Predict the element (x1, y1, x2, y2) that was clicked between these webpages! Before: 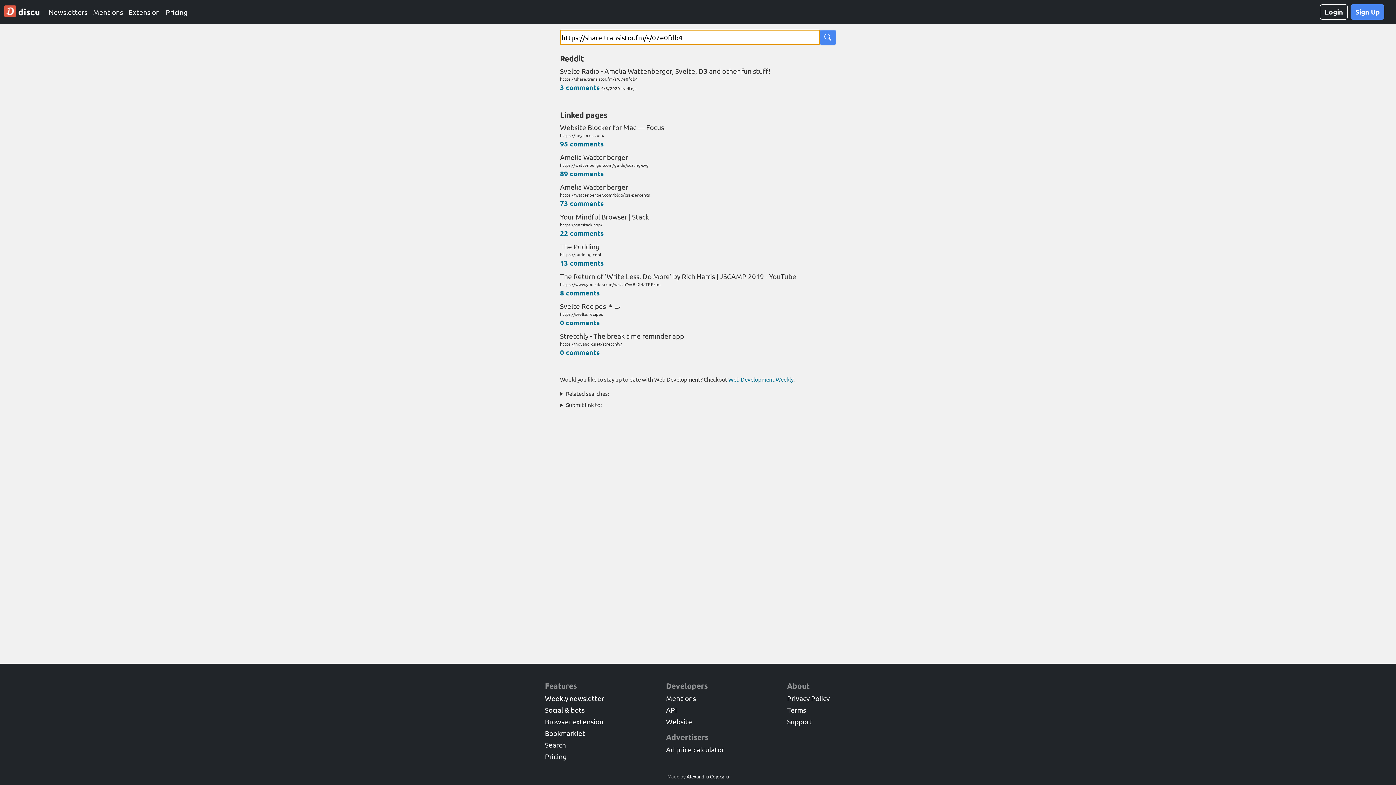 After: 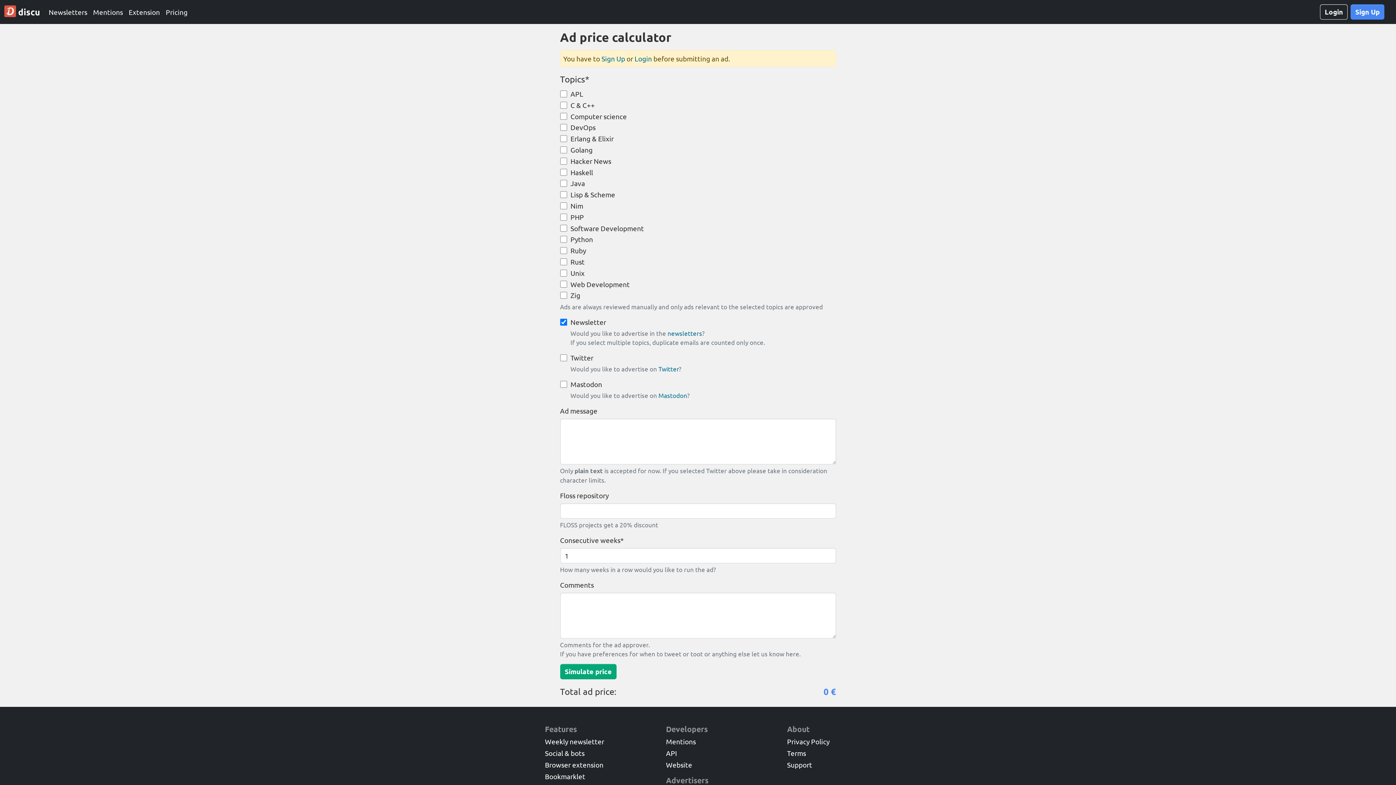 Action: bbox: (666, 745, 724, 754) label: Ad price calculator